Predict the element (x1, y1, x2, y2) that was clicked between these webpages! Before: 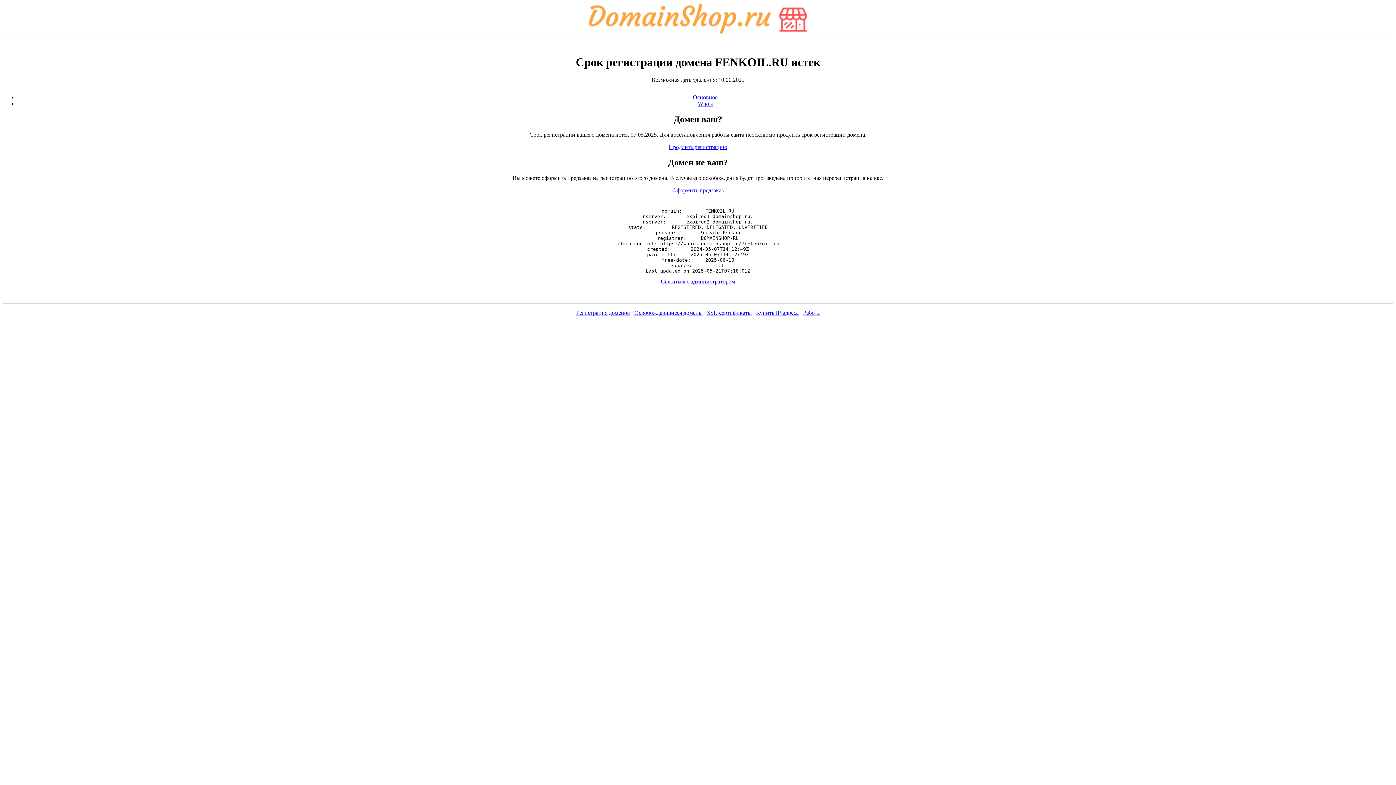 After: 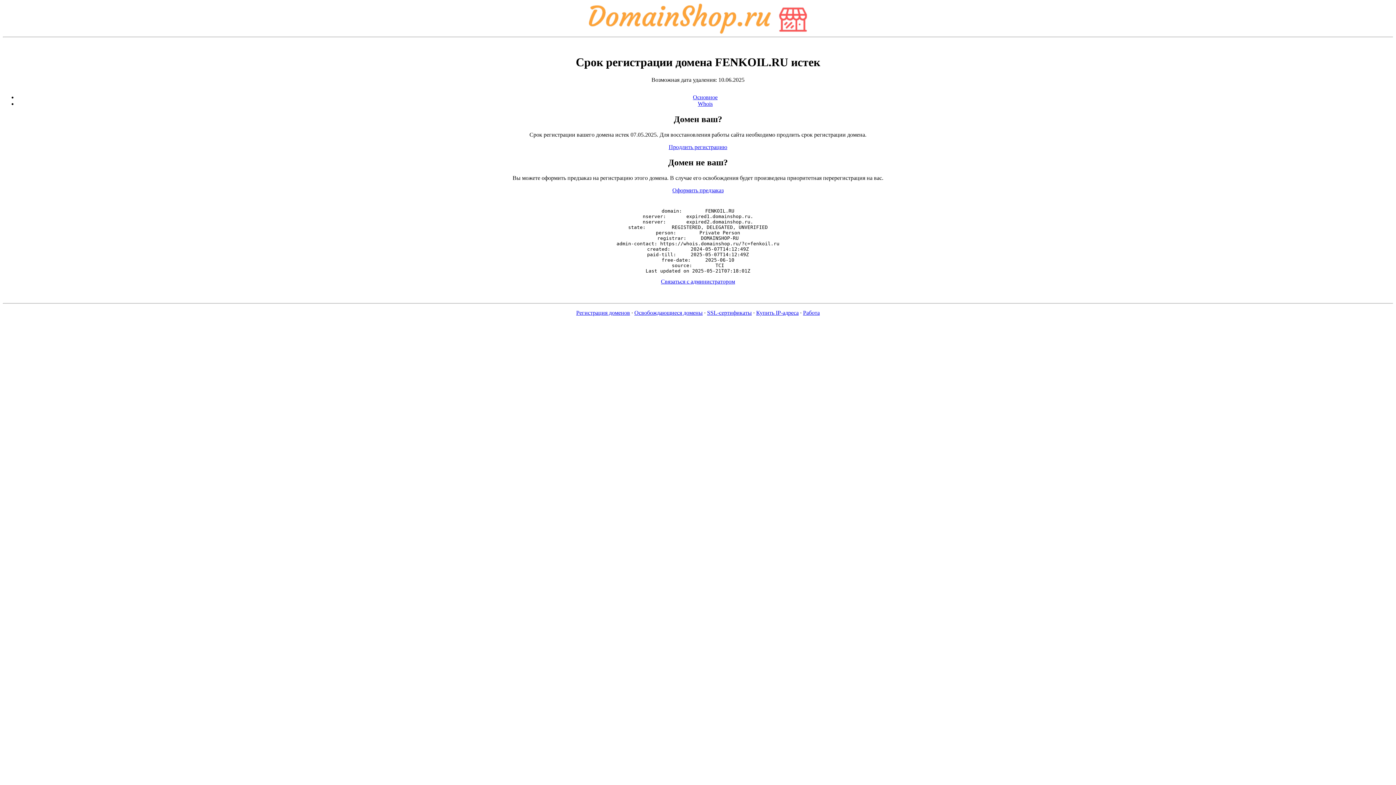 Action: bbox: (668, 144, 727, 150) label: Продлить регистрацию